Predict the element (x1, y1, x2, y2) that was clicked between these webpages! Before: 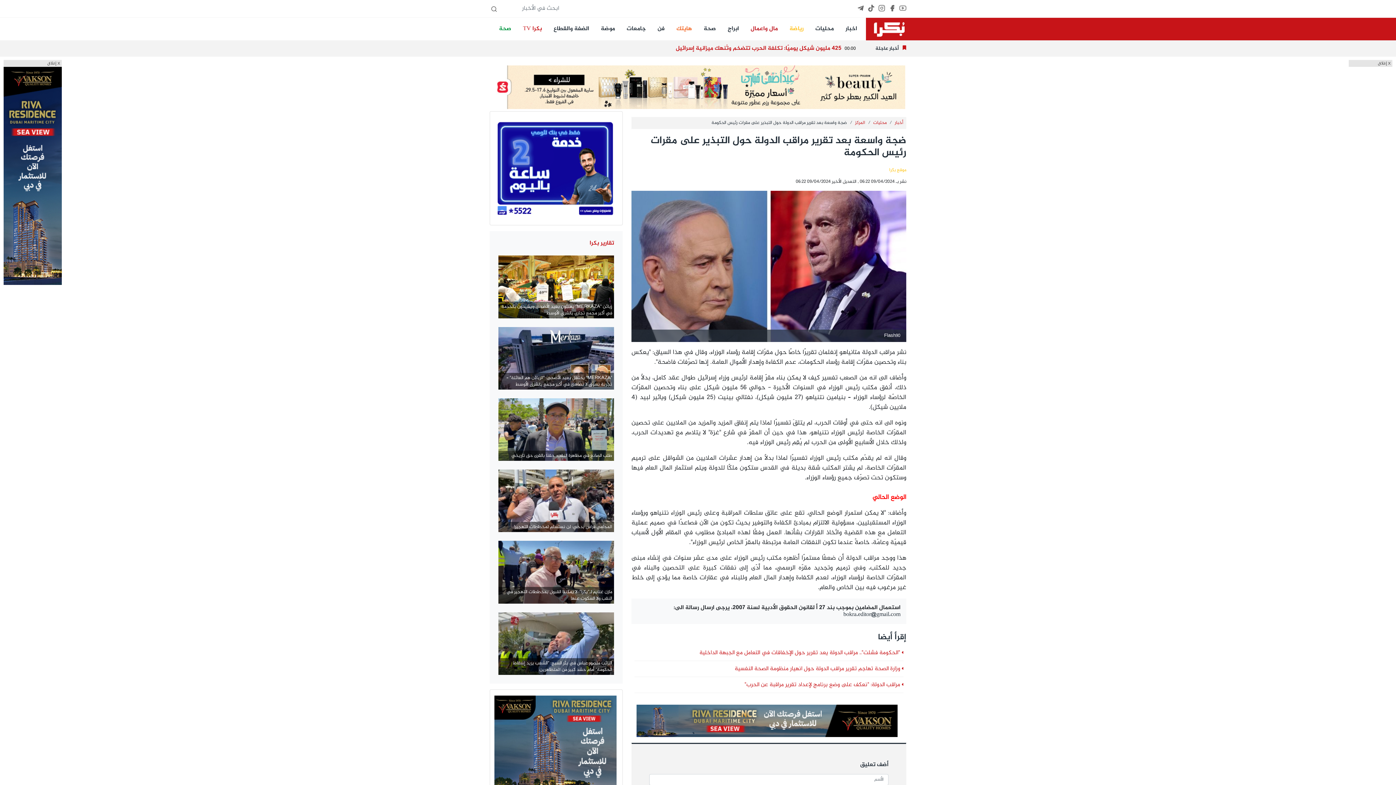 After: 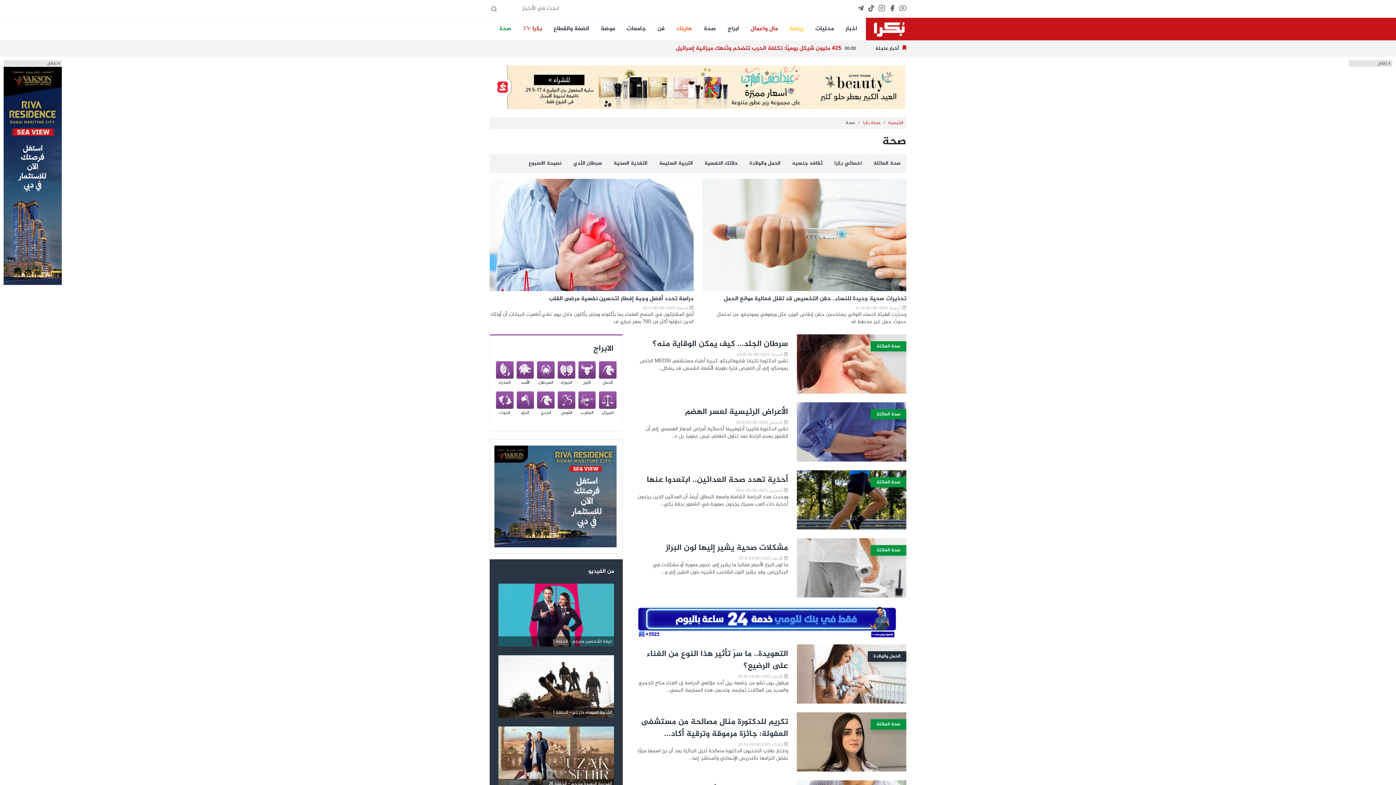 Action: bbox: (496, 22, 514, 36) label: صحة